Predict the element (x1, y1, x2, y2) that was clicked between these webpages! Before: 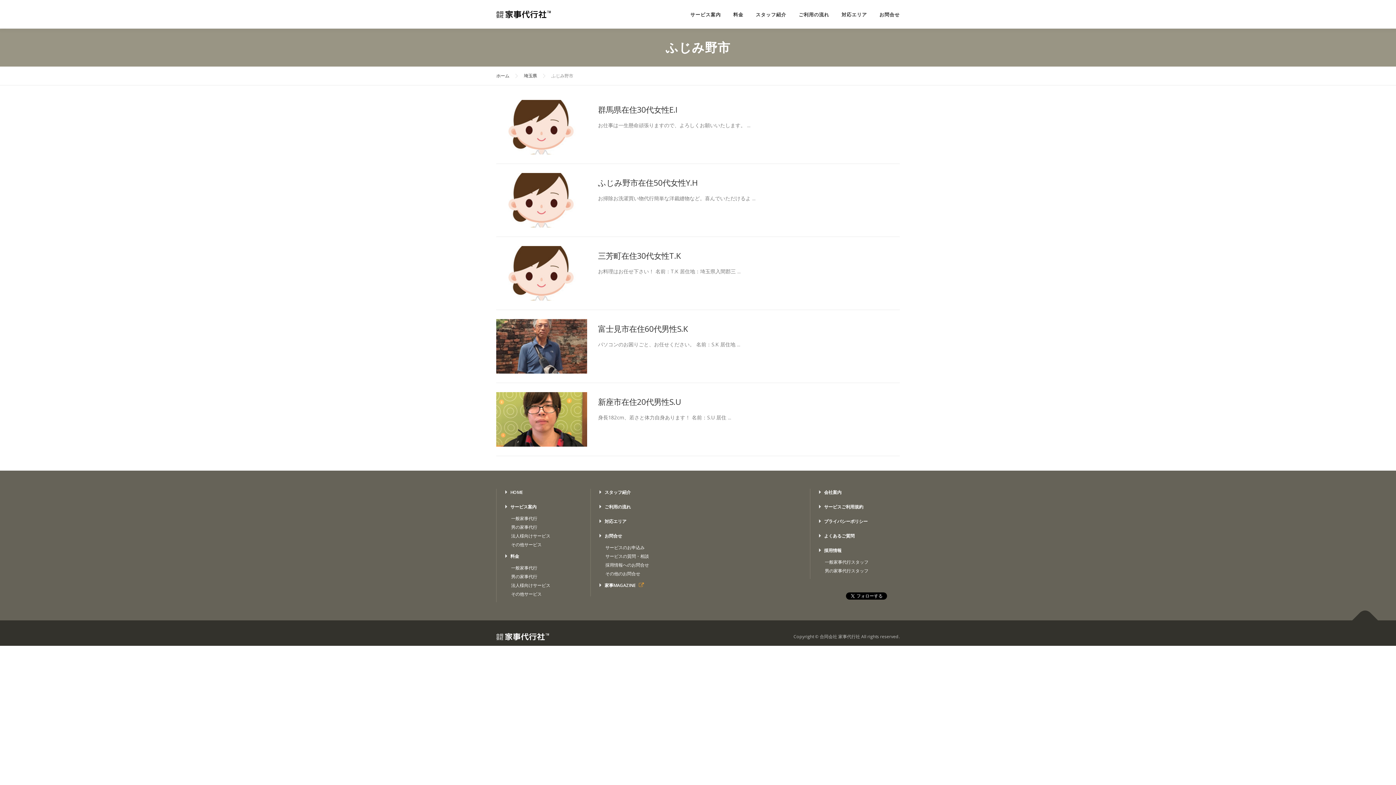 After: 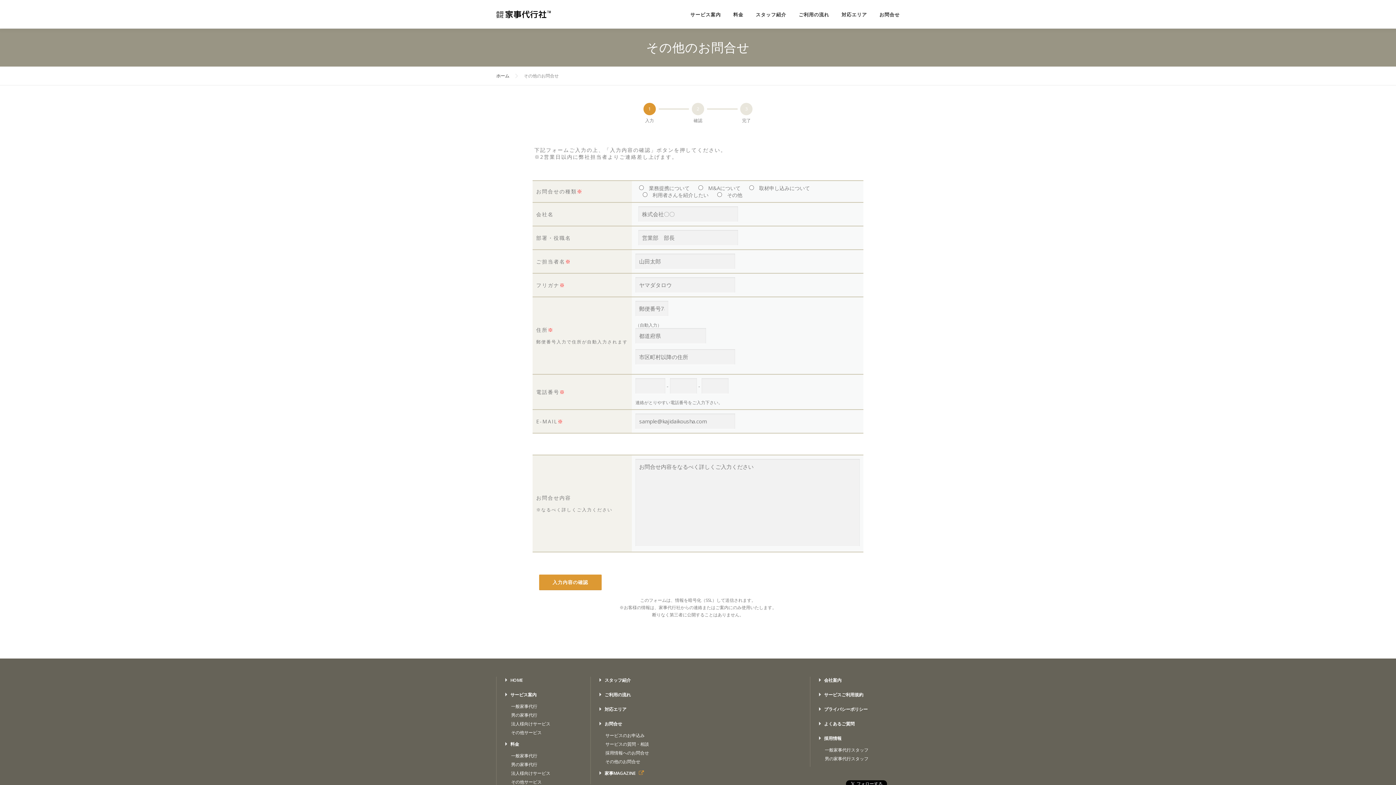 Action: label: その他のお問合せ bbox: (605, 570, 640, 577)